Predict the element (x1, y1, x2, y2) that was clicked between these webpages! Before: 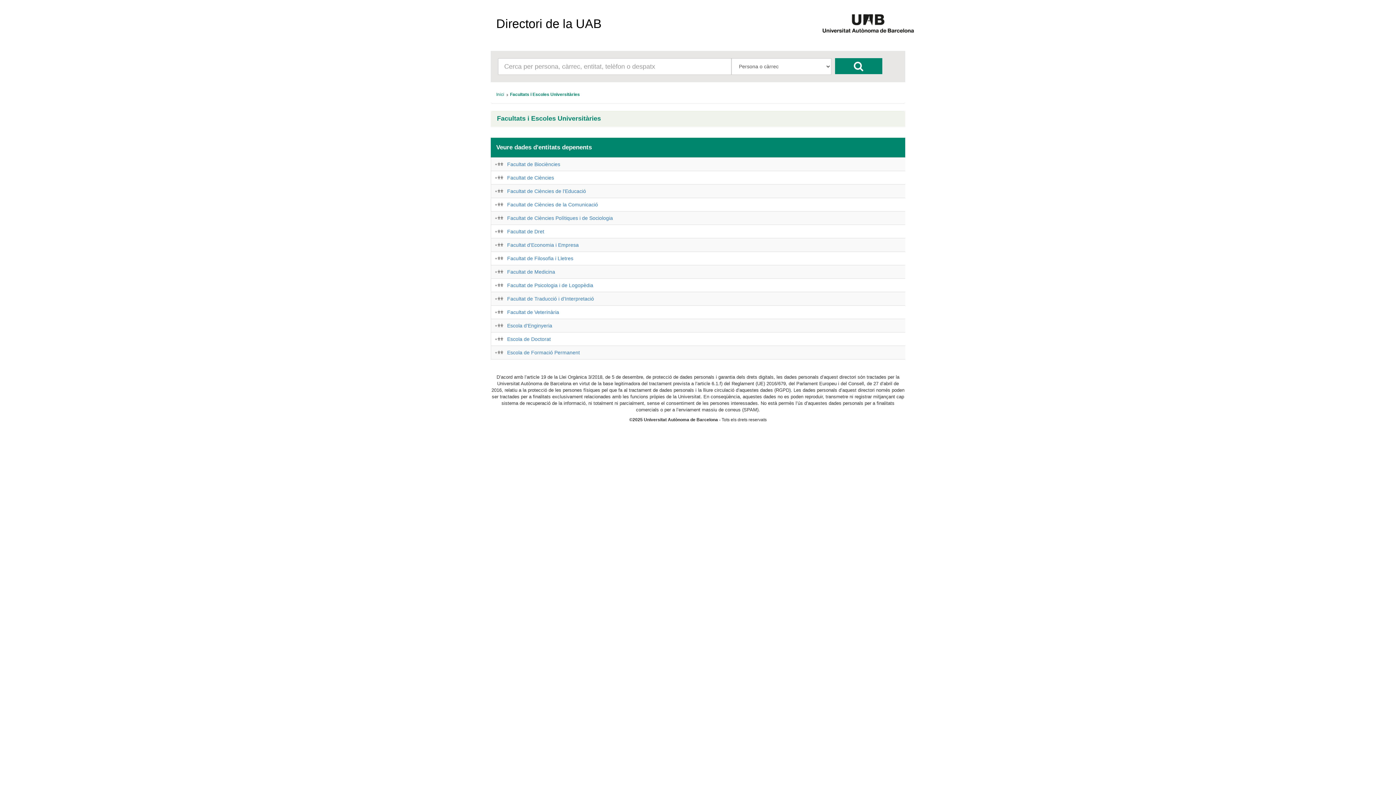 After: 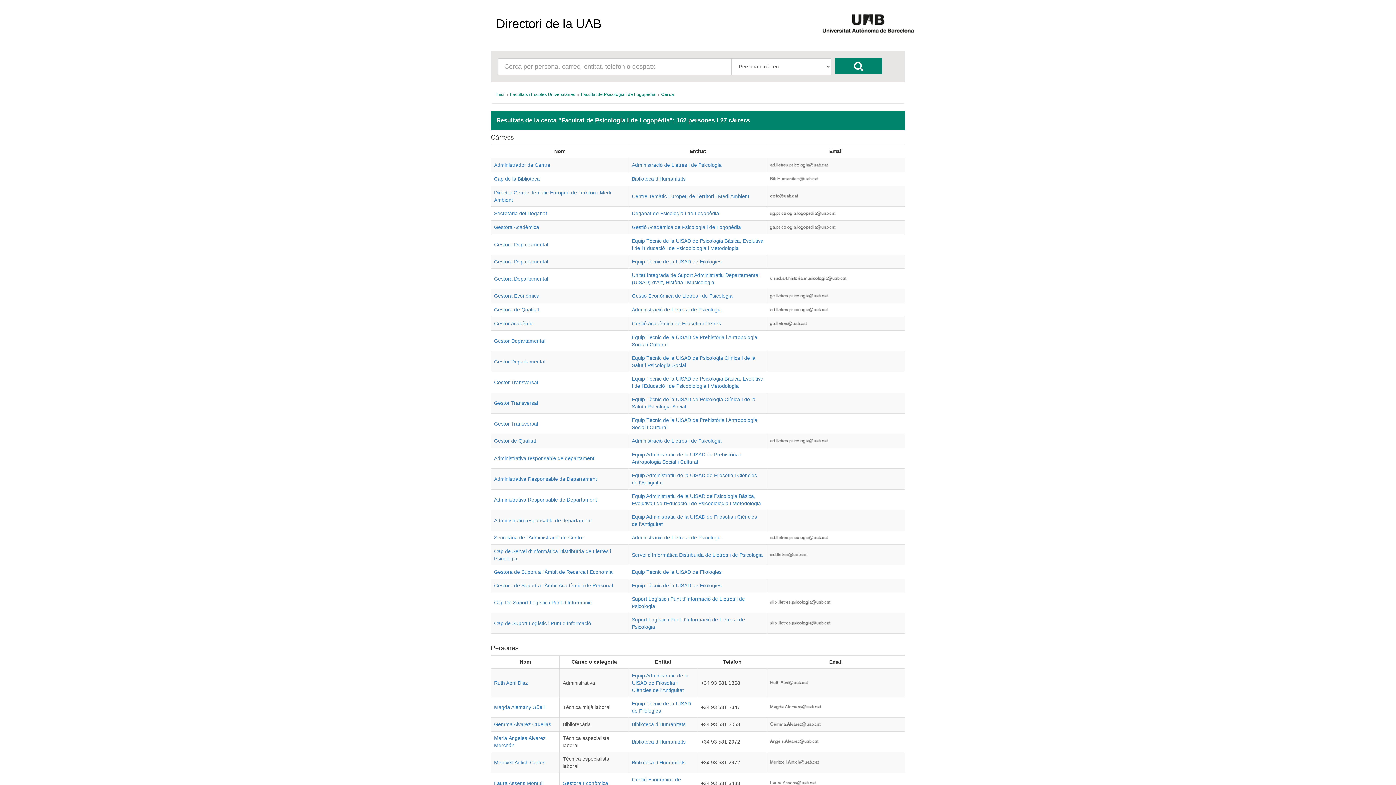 Action: bbox: (494, 282, 503, 287)